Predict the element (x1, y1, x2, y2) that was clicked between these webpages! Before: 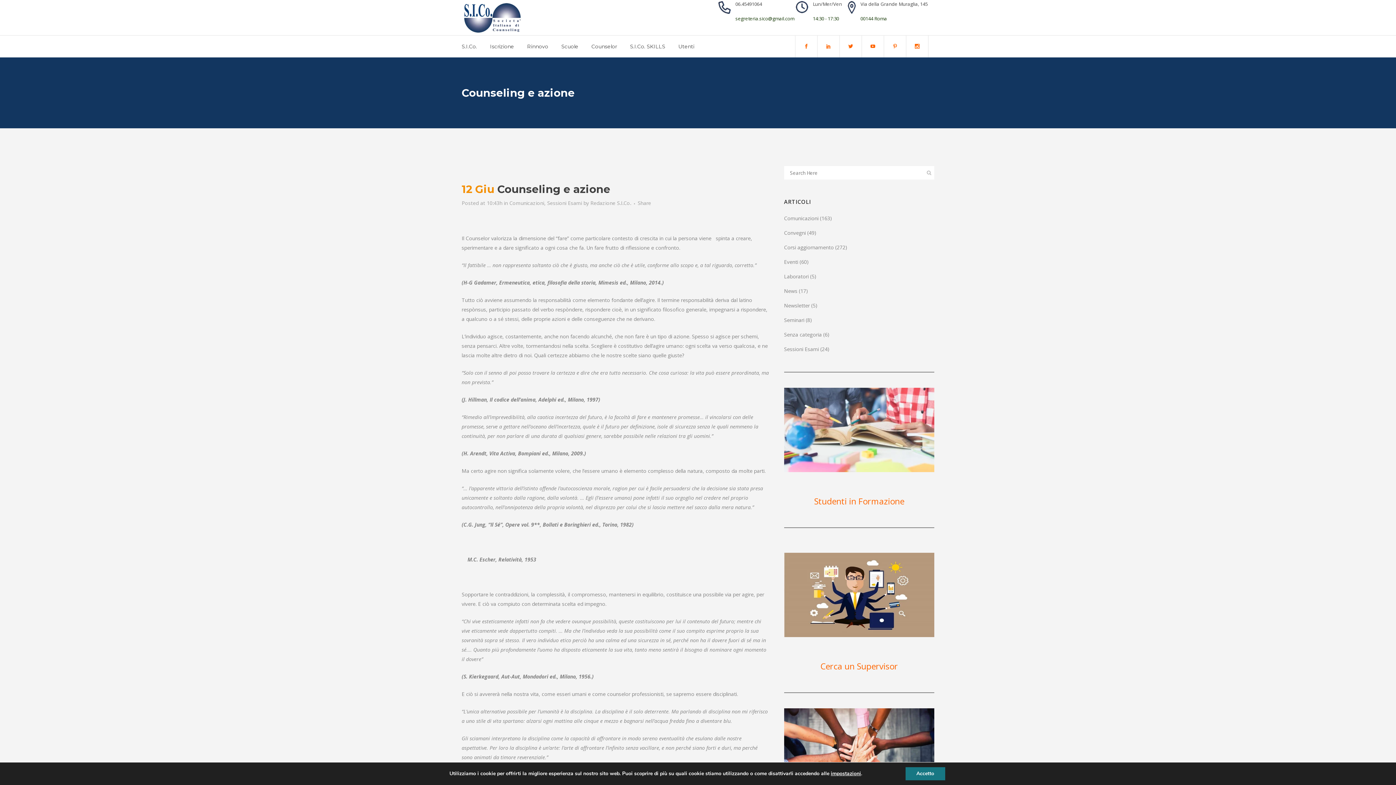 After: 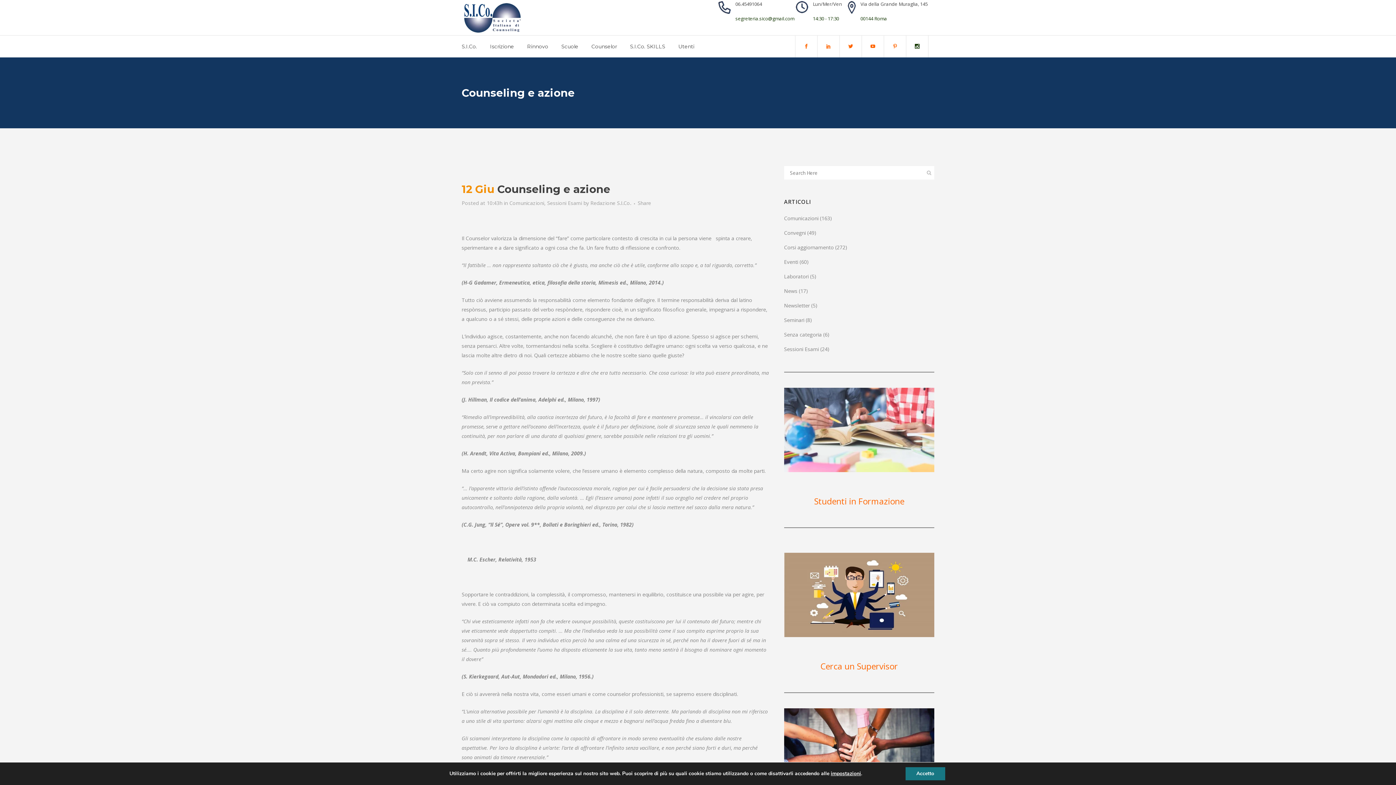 Action: bbox: (906, 42, 928, 49)